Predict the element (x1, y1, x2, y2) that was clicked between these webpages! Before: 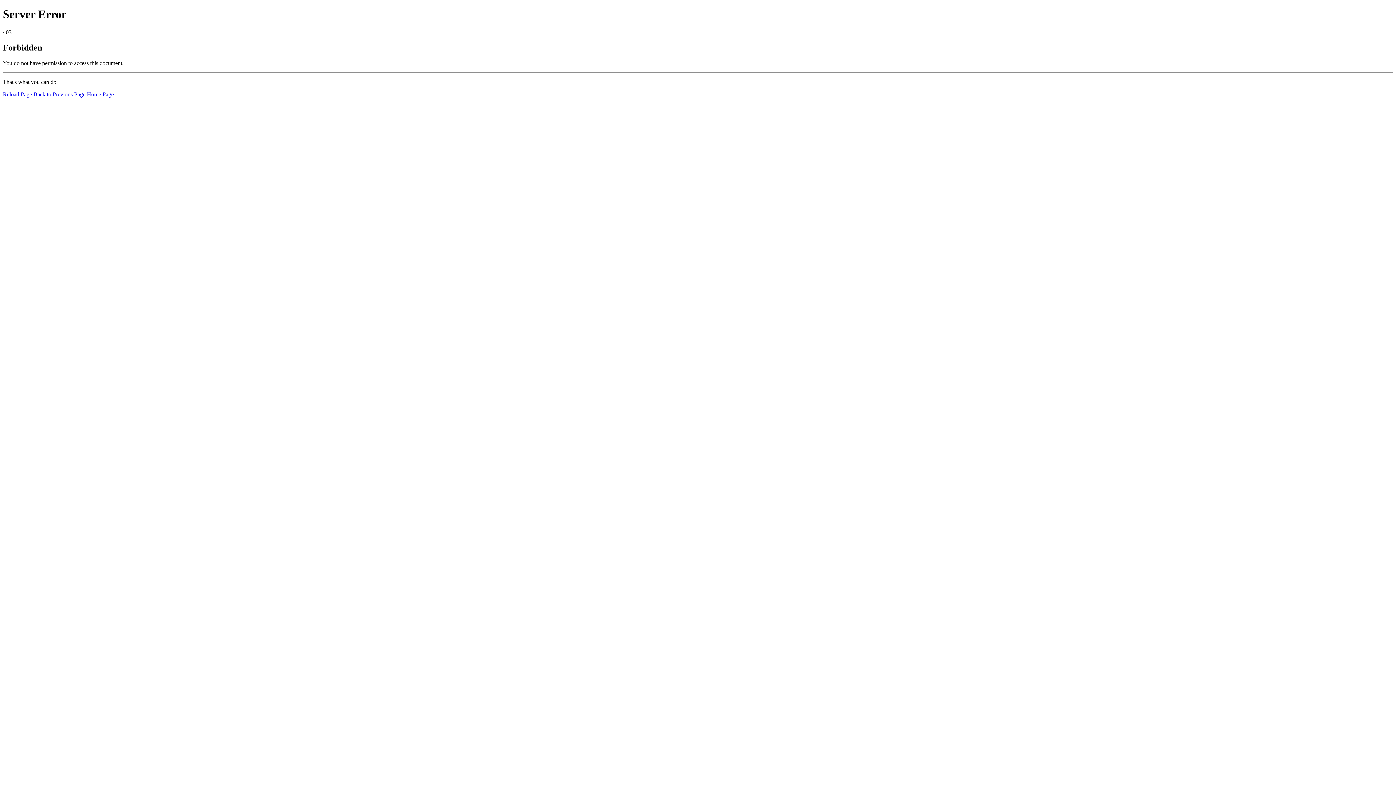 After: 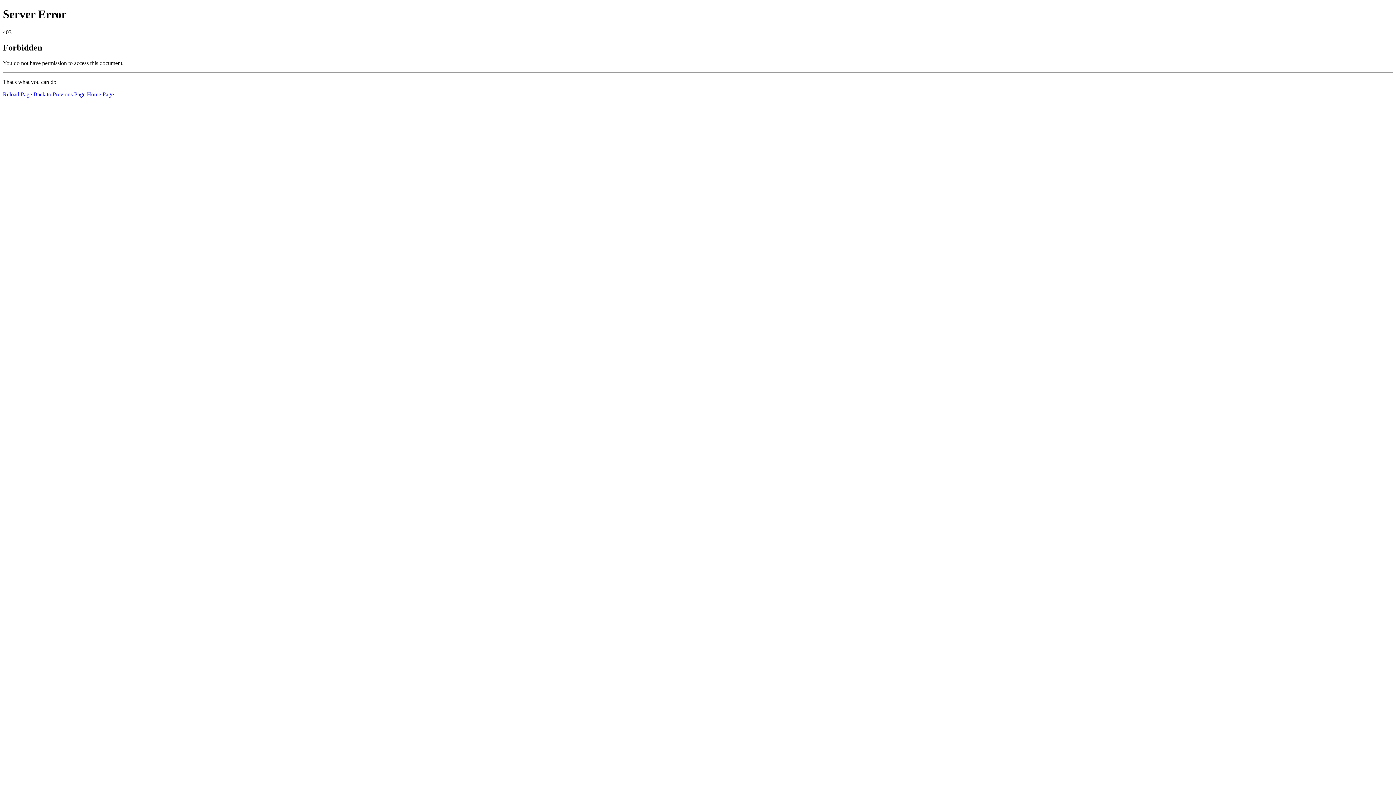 Action: label: Reload Page bbox: (2, 91, 32, 97)